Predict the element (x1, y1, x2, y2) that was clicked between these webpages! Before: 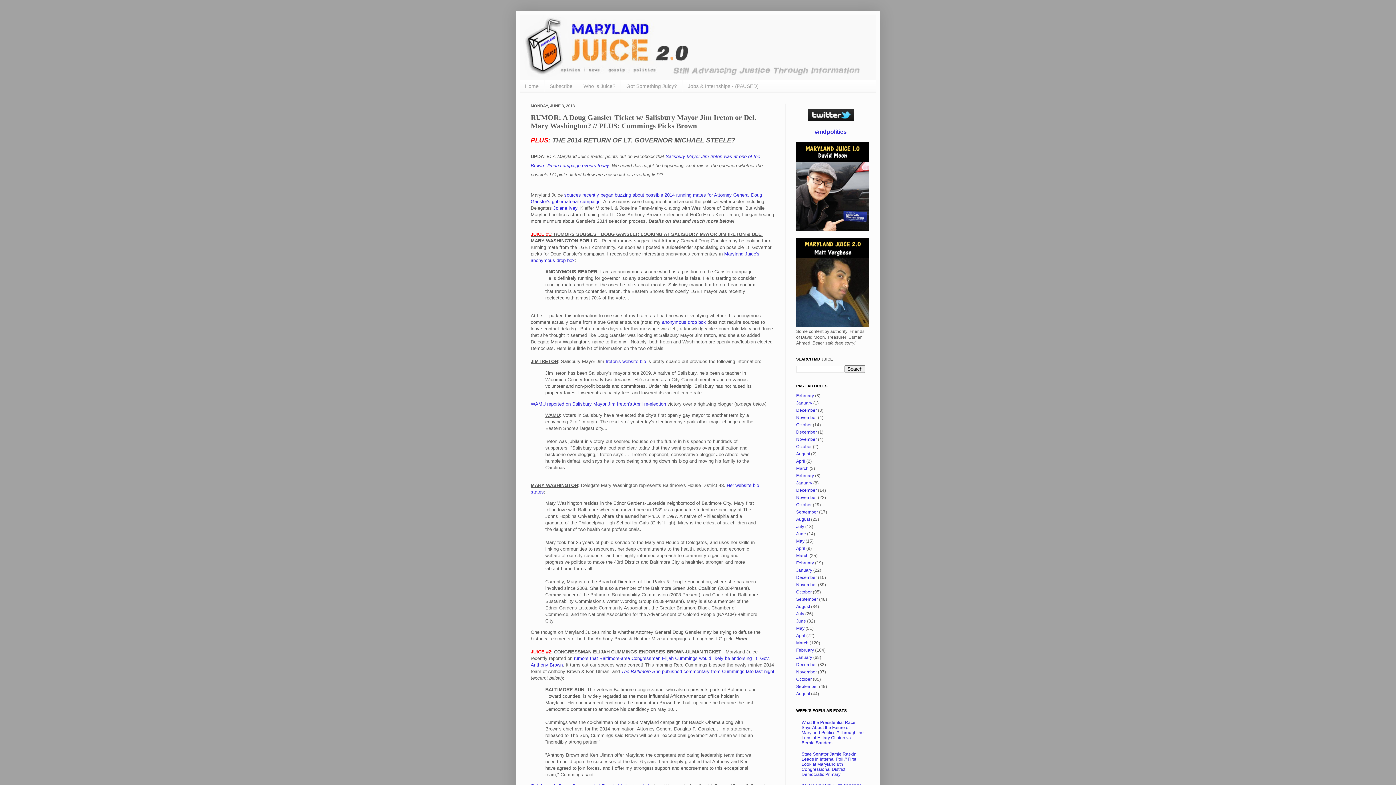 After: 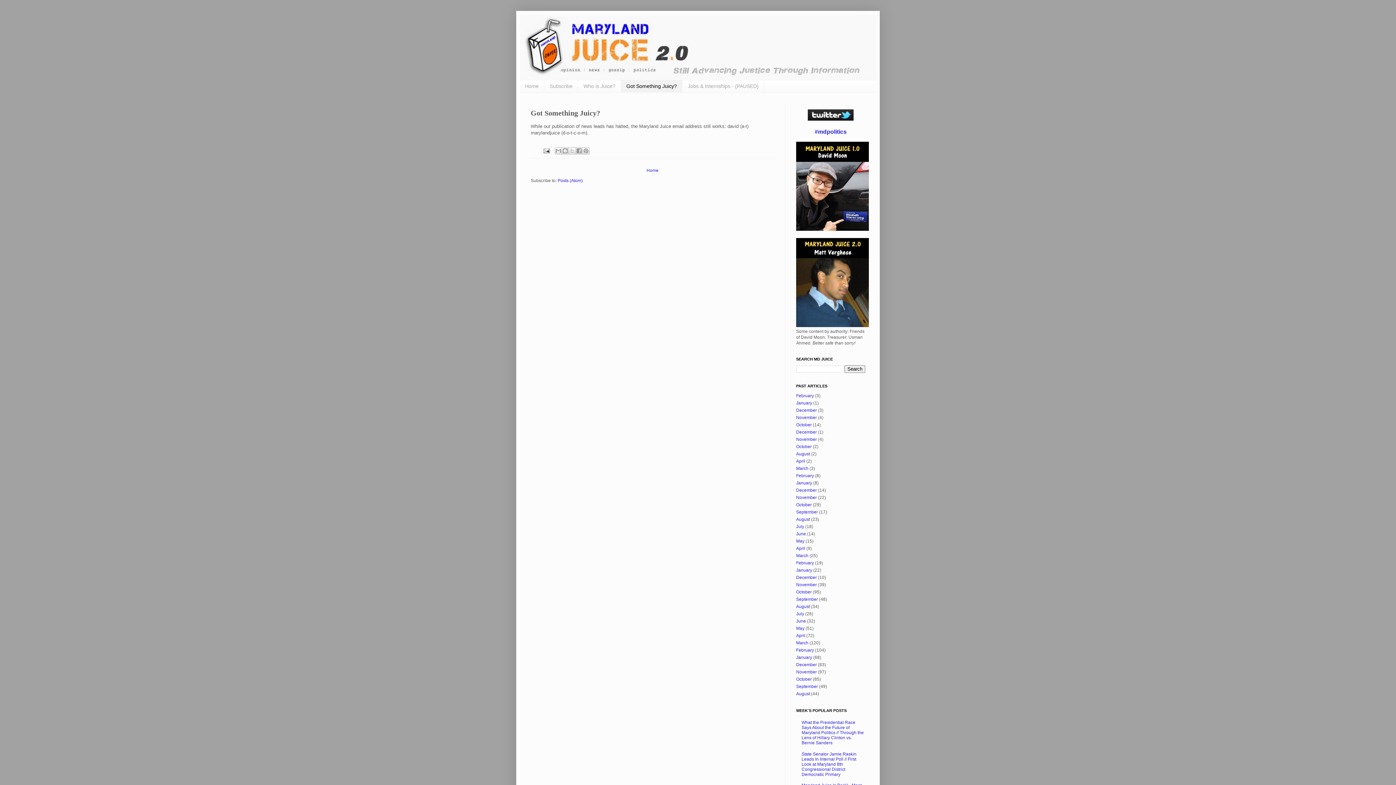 Action: label: Got Something Juicy? bbox: (621, 80, 682, 92)